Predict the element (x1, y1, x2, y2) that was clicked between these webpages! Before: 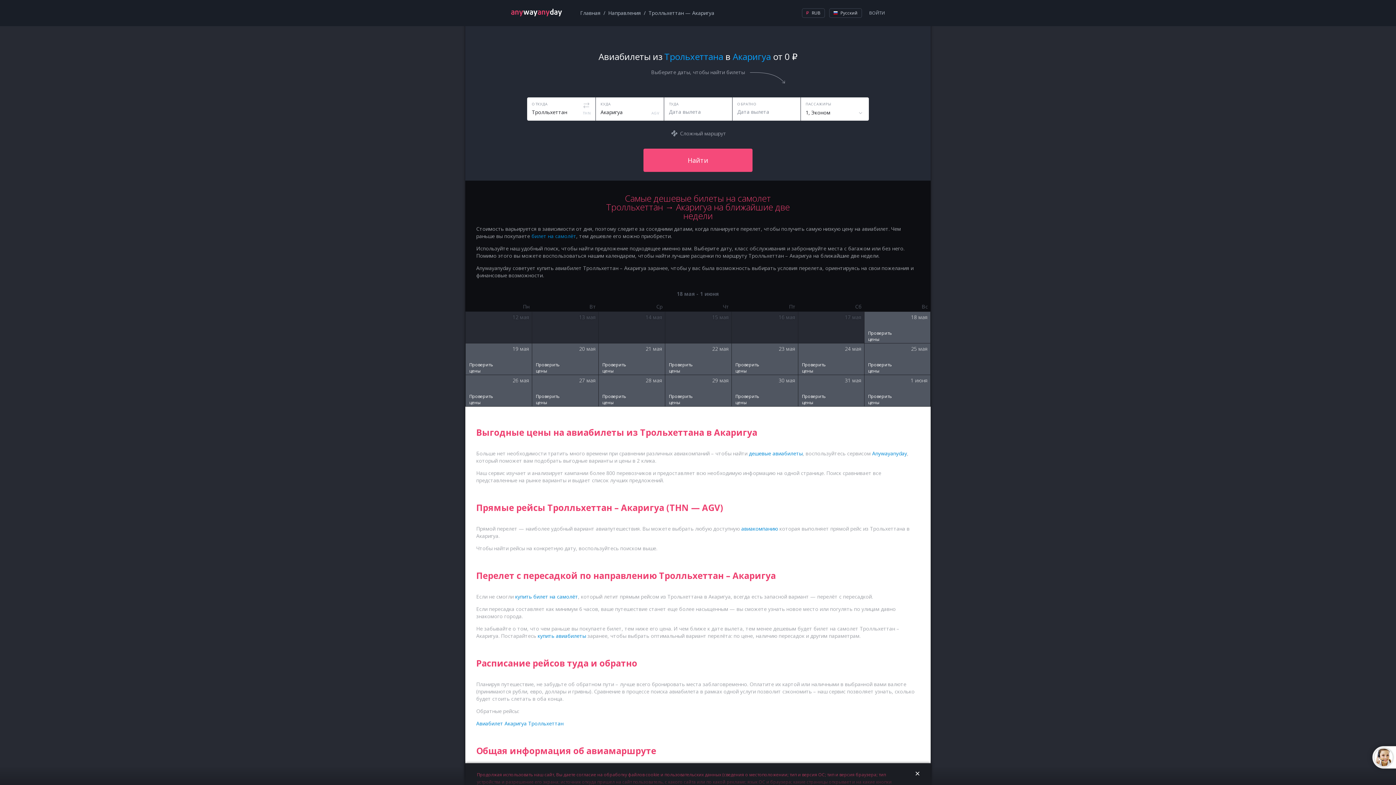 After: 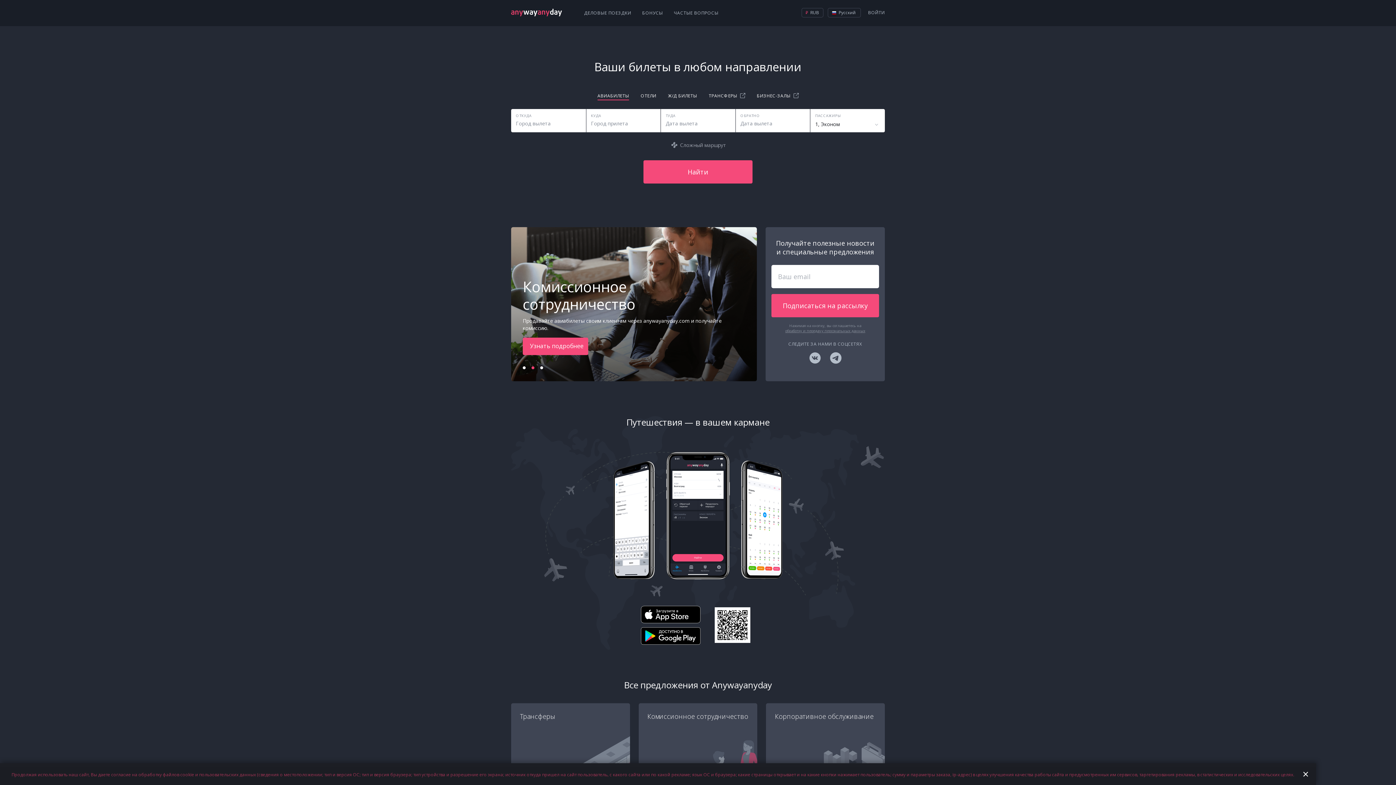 Action: label: билет на самолёт bbox: (531, 232, 576, 239)